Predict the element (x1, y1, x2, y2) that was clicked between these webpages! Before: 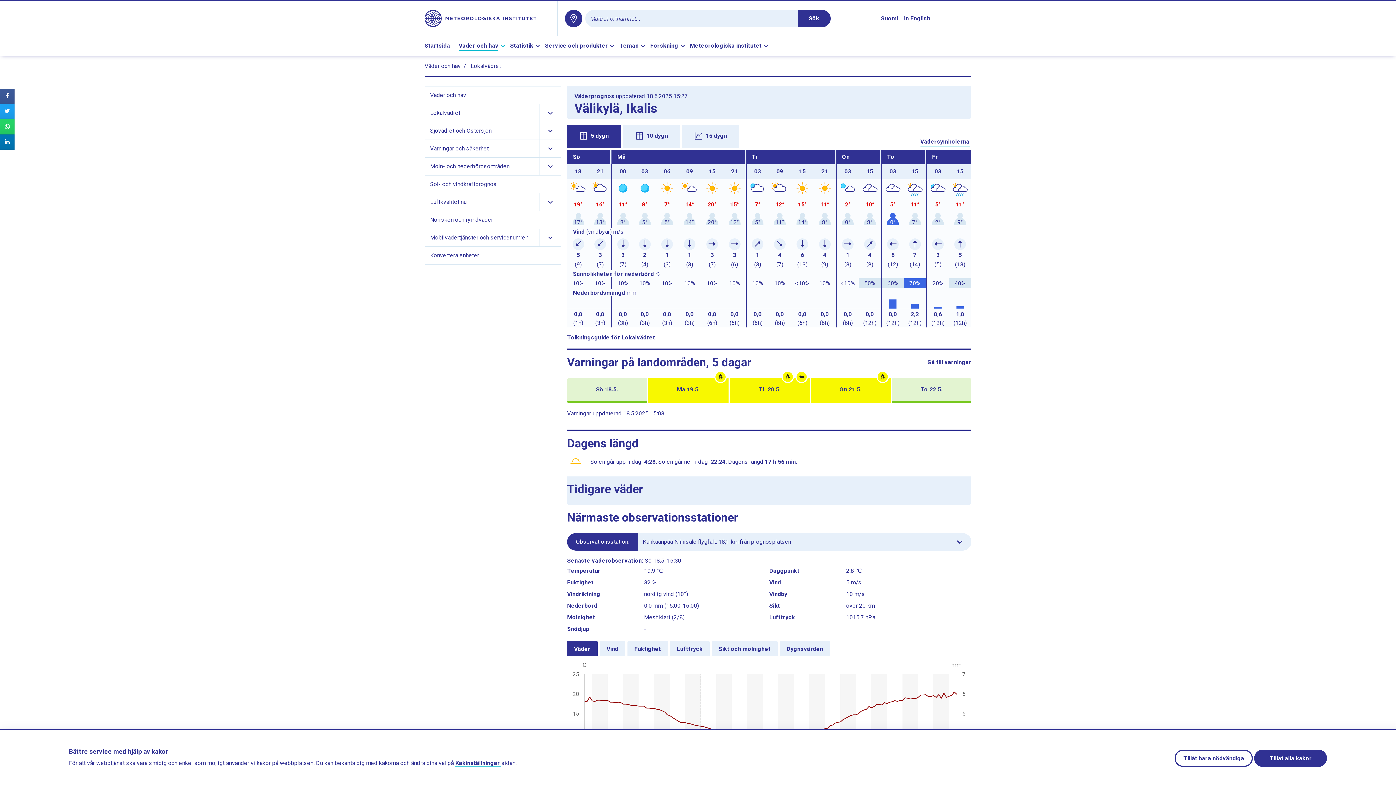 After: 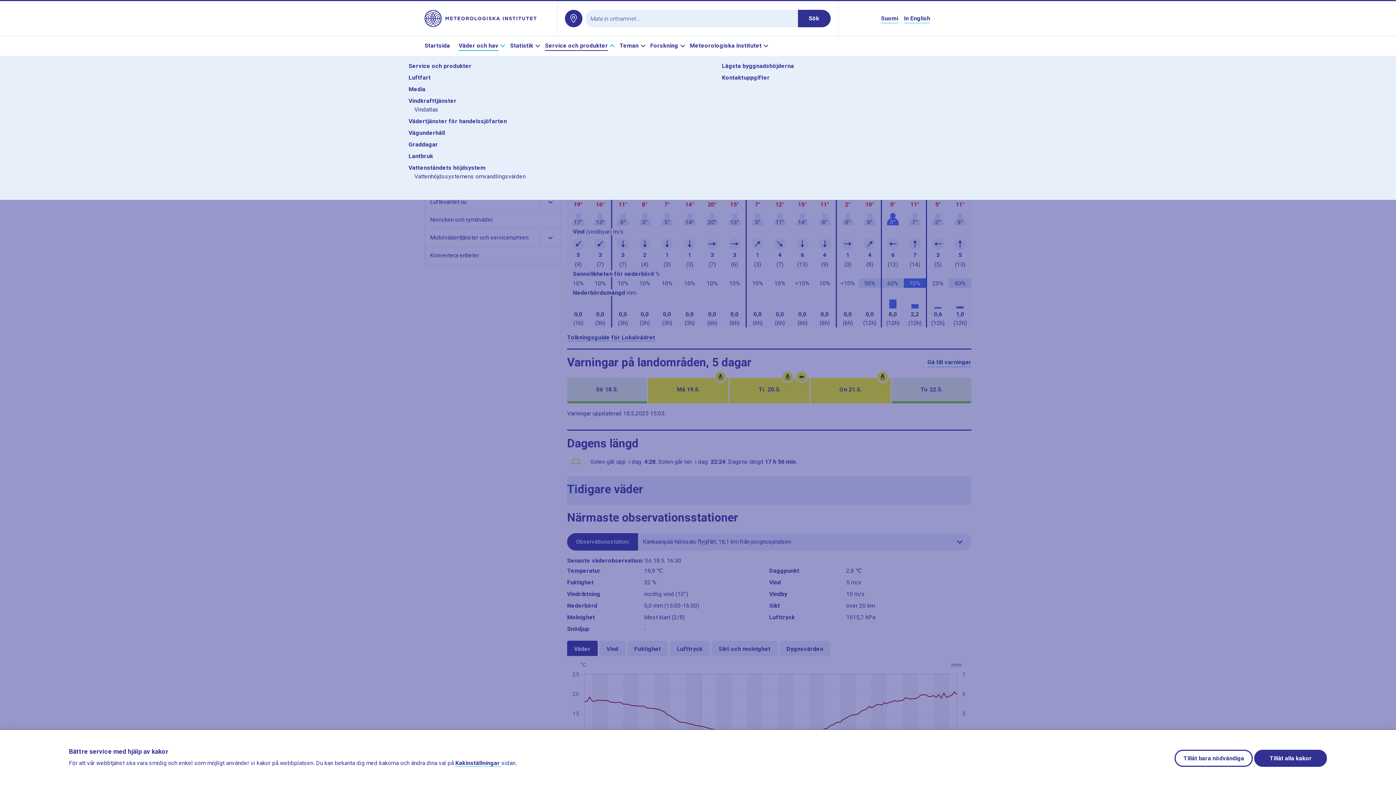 Action: label: Service och produkter bbox: (545, 41, 616, 50)